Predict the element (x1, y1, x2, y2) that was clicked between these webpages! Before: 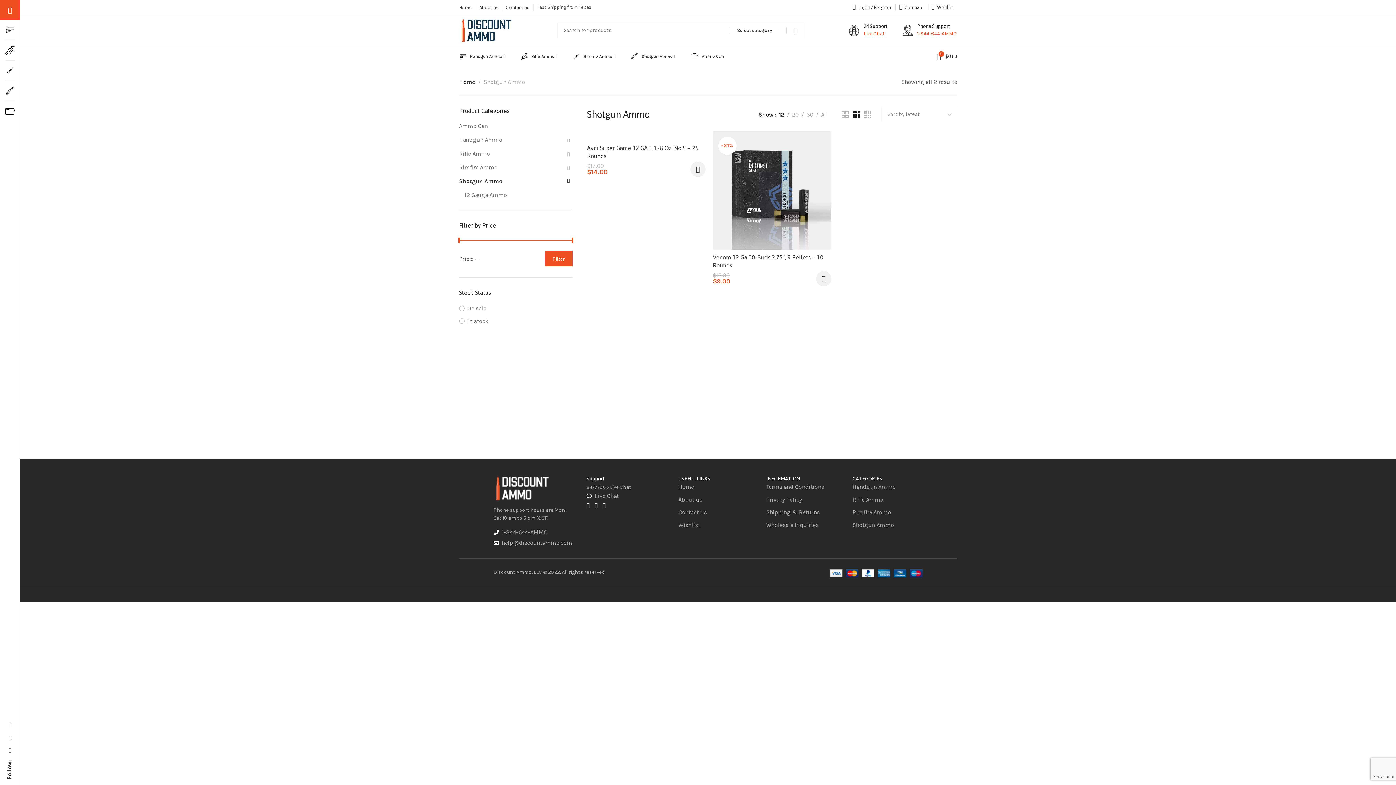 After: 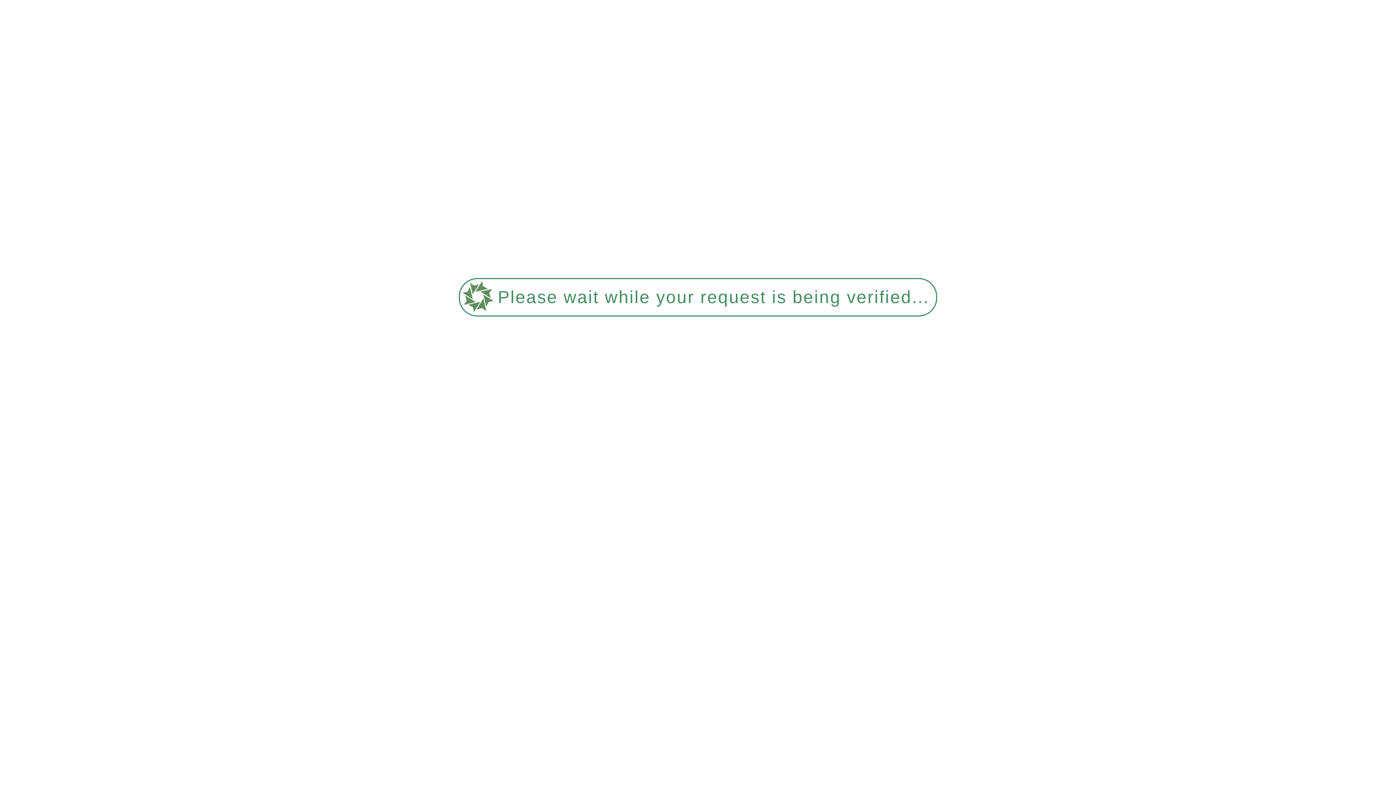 Action: bbox: (852, 482, 922, 491) label: Handgun Ammo